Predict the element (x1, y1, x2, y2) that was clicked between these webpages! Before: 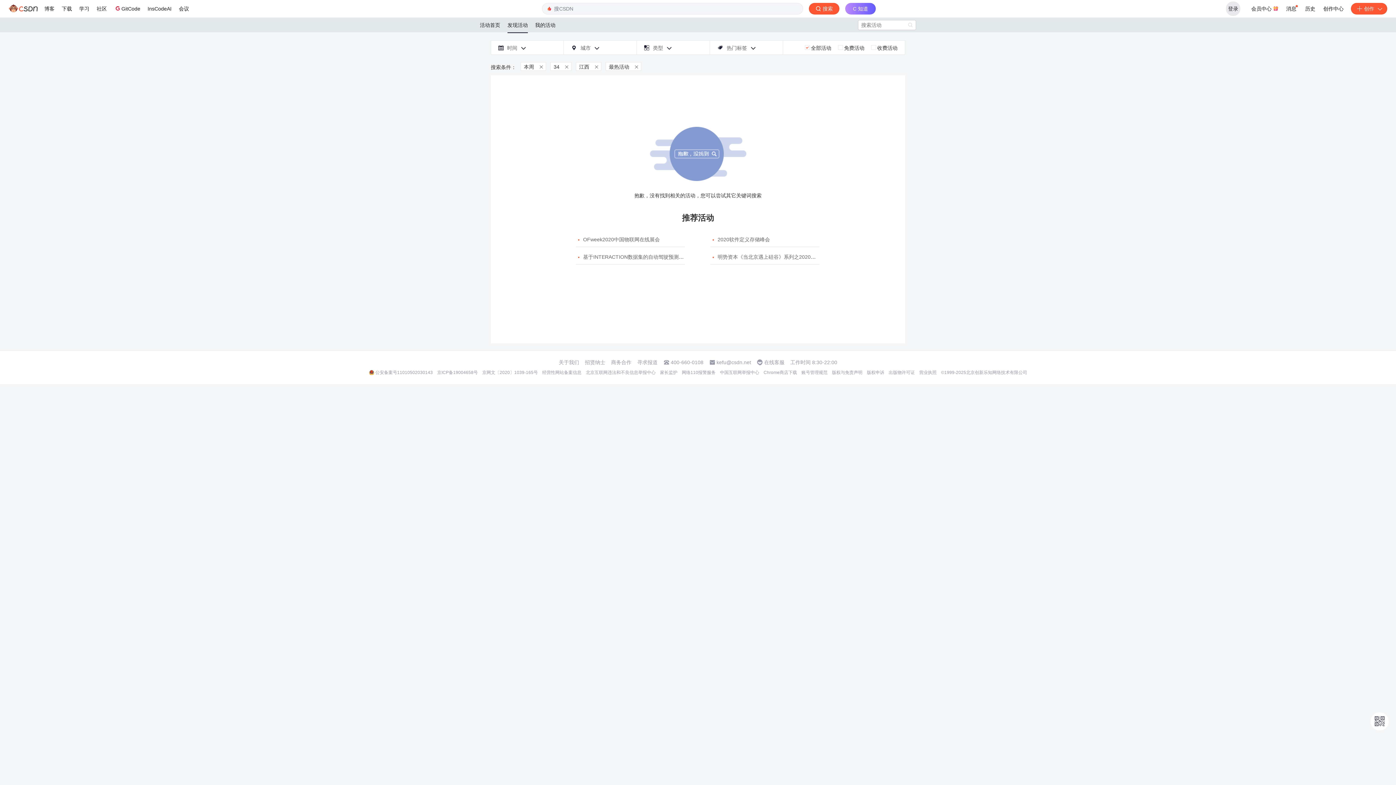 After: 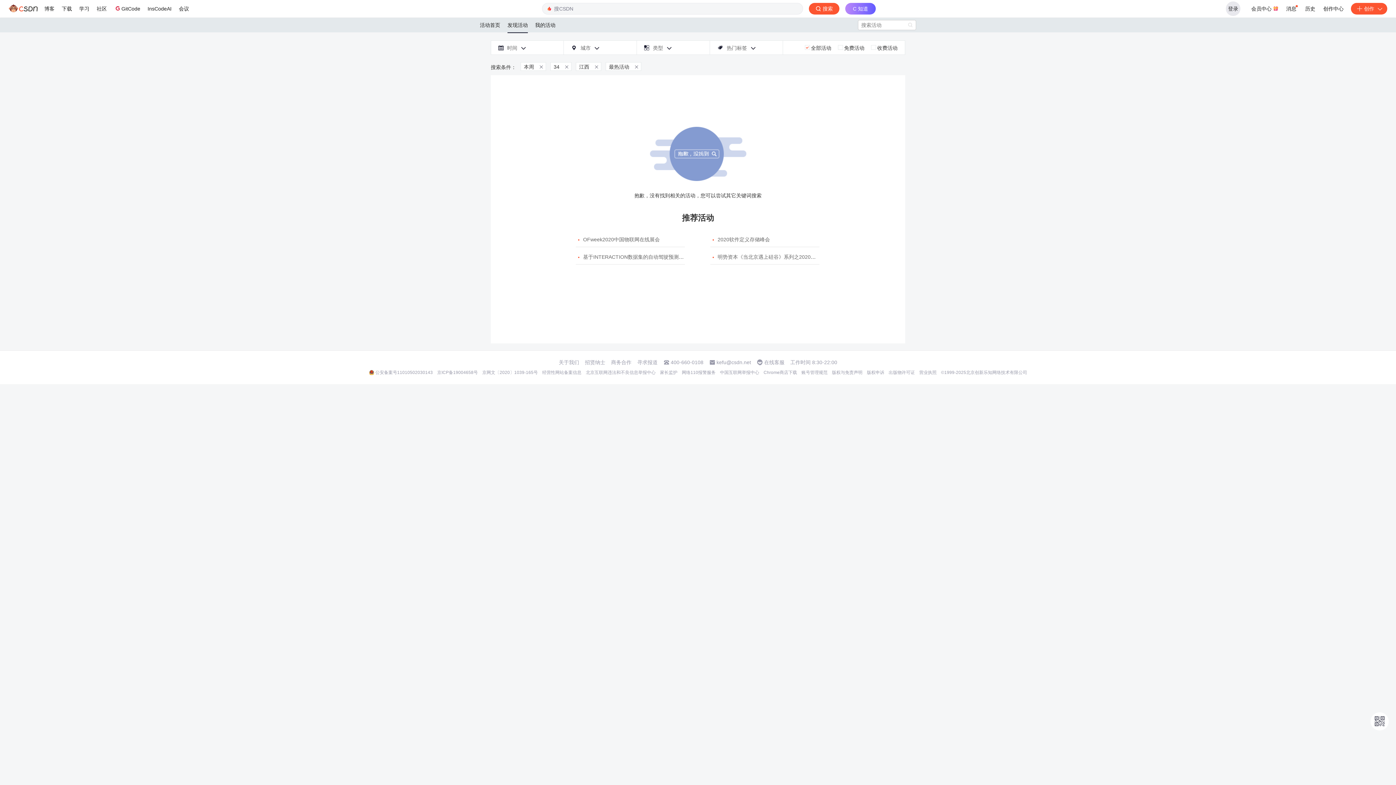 Action: label: 寻求报道 bbox: (637, 359, 657, 365)